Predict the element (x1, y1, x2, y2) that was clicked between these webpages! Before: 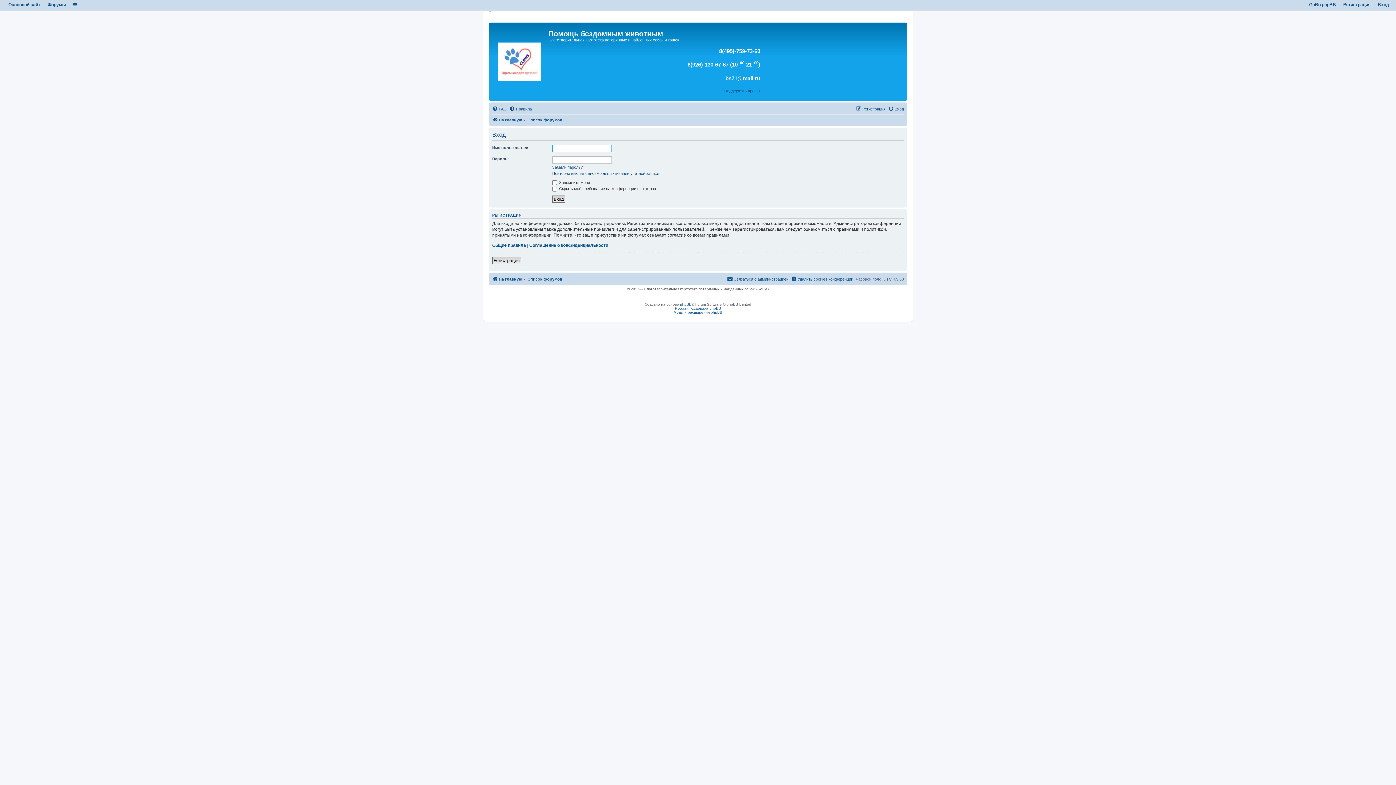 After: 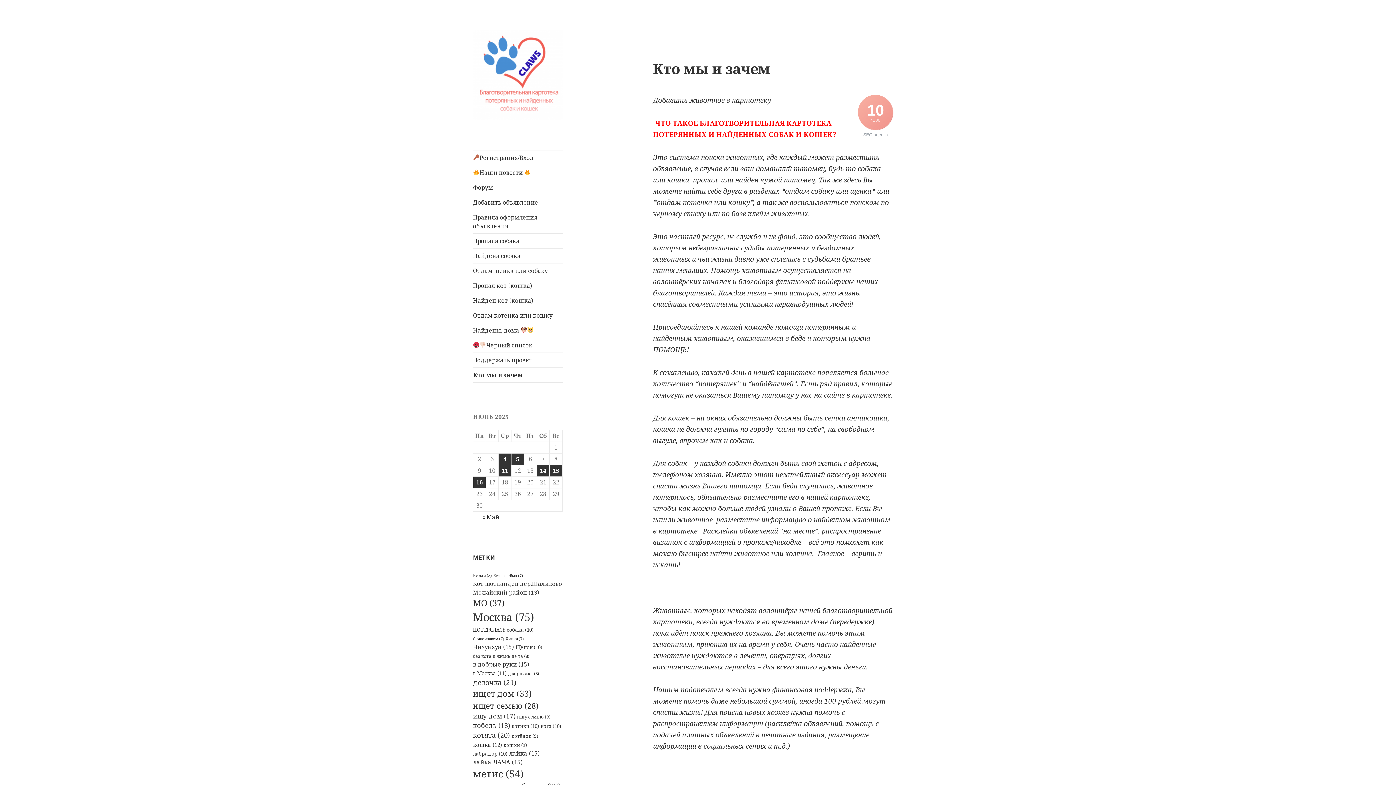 Action: label: На главную bbox: (492, 115, 522, 124)